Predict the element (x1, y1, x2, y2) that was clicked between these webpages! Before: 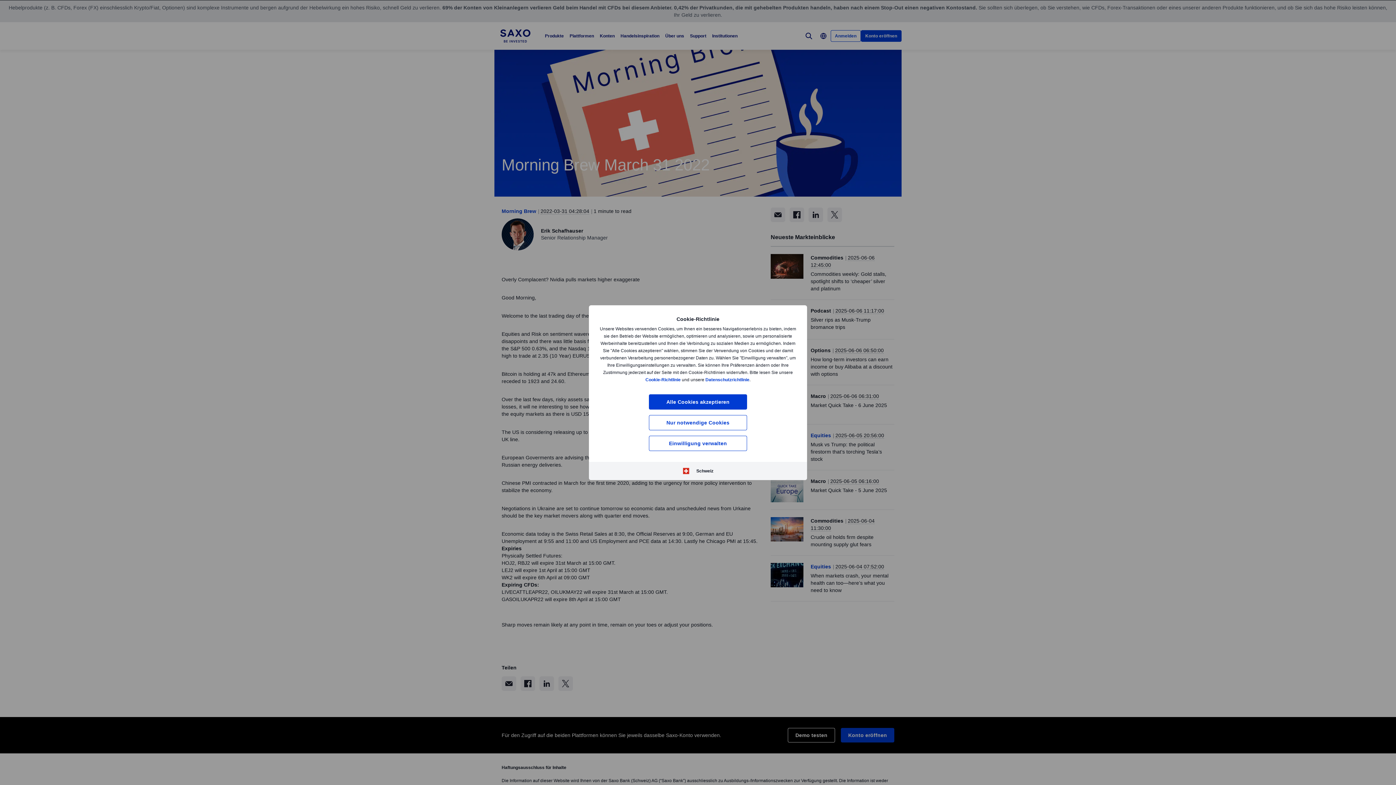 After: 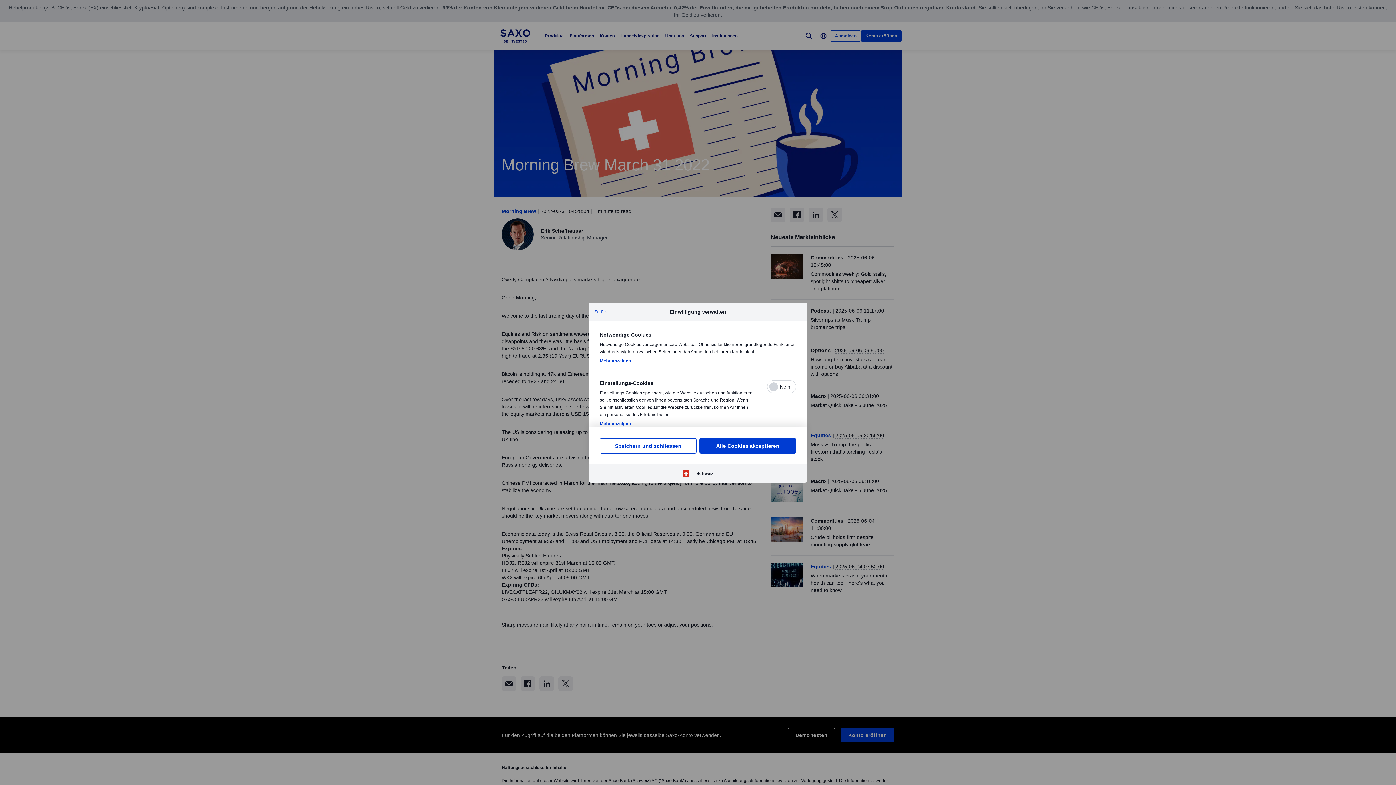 Action: bbox: (649, 435, 747, 451) label: Einwilligung verwalten